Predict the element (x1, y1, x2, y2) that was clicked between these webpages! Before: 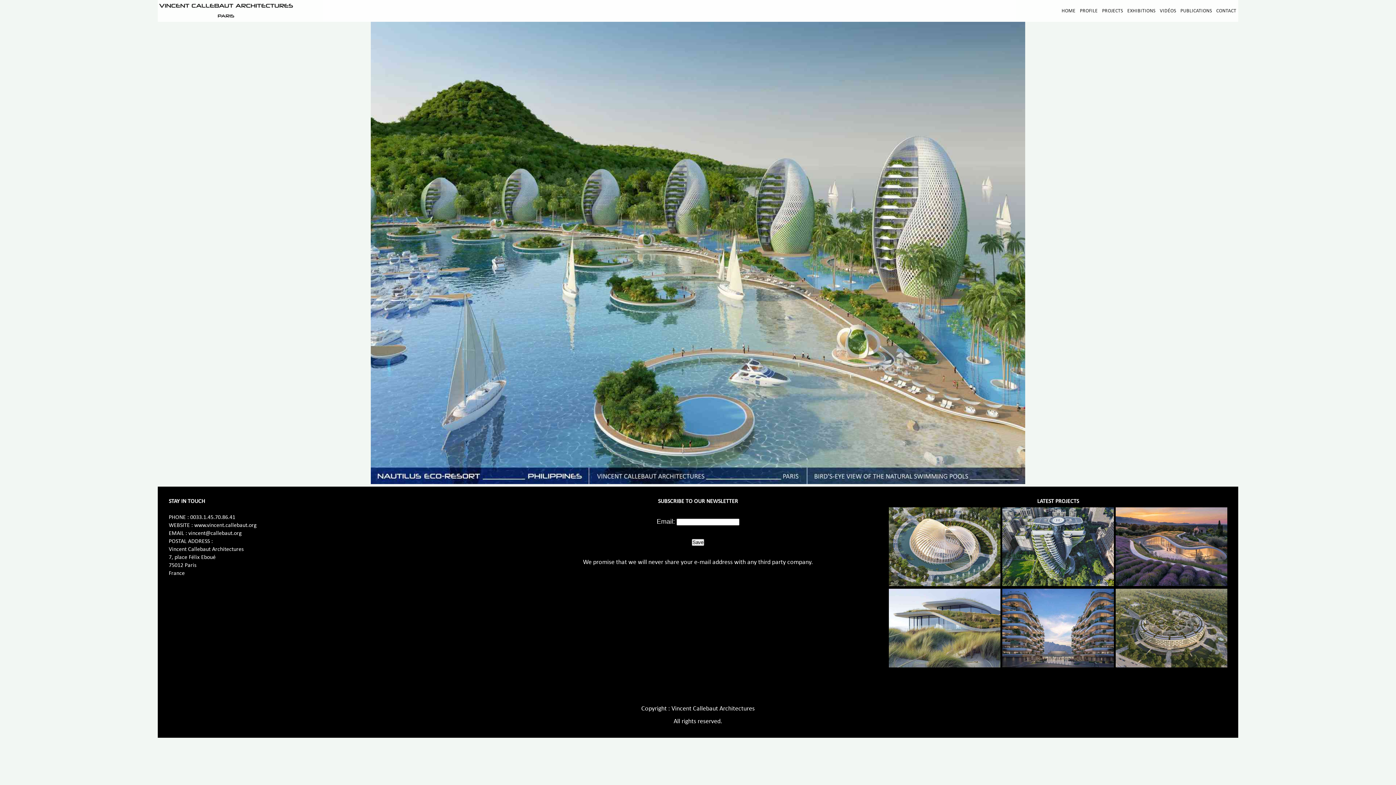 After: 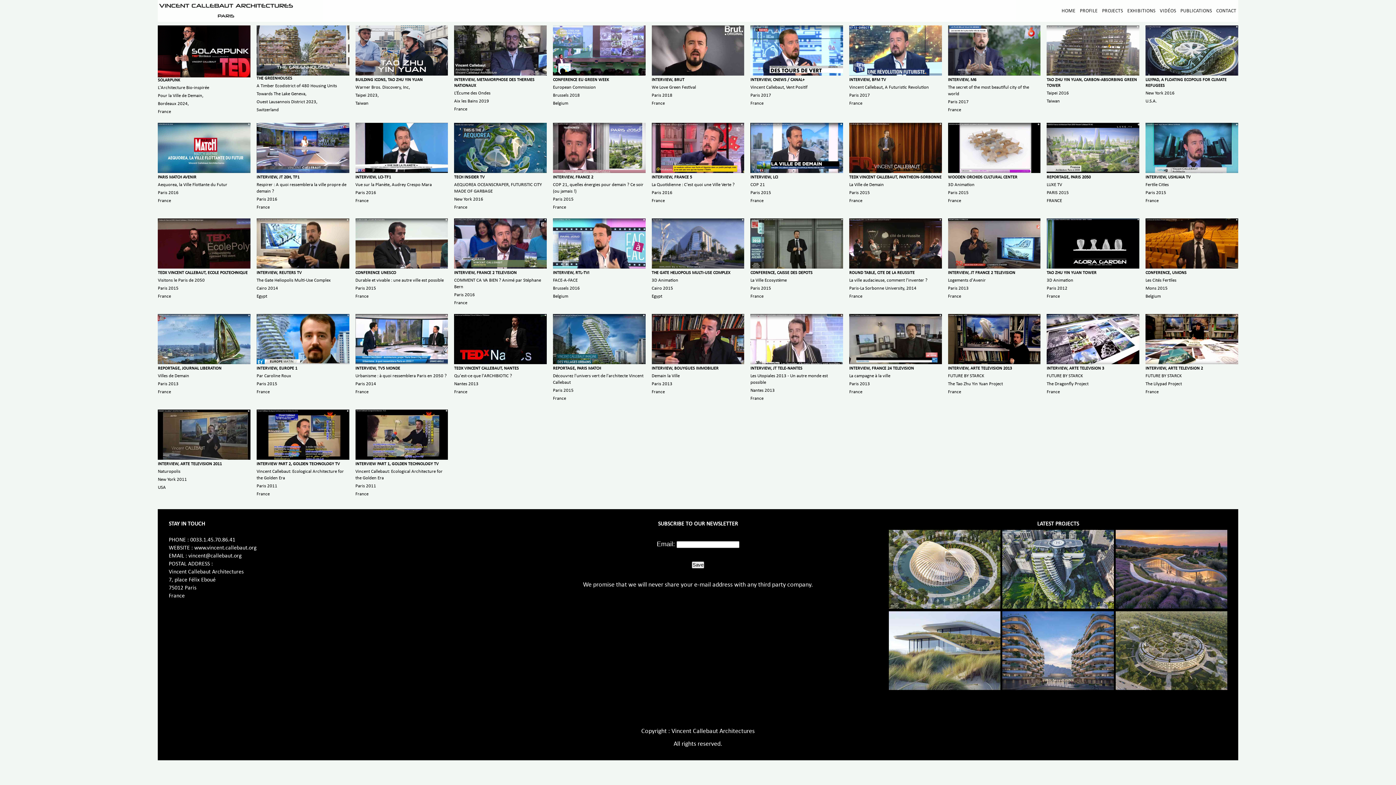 Action: label: VIDÉOS bbox: (1160, 8, 1176, 13)